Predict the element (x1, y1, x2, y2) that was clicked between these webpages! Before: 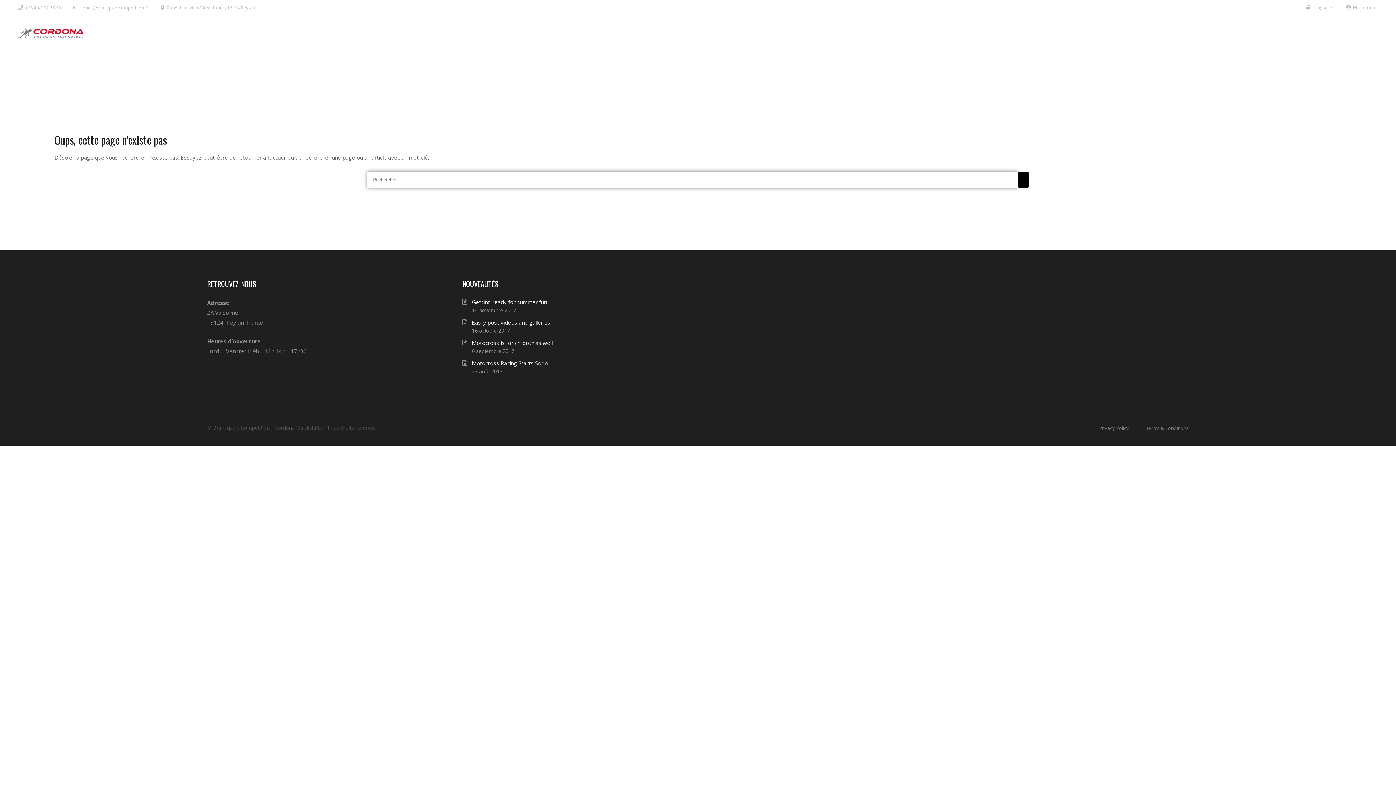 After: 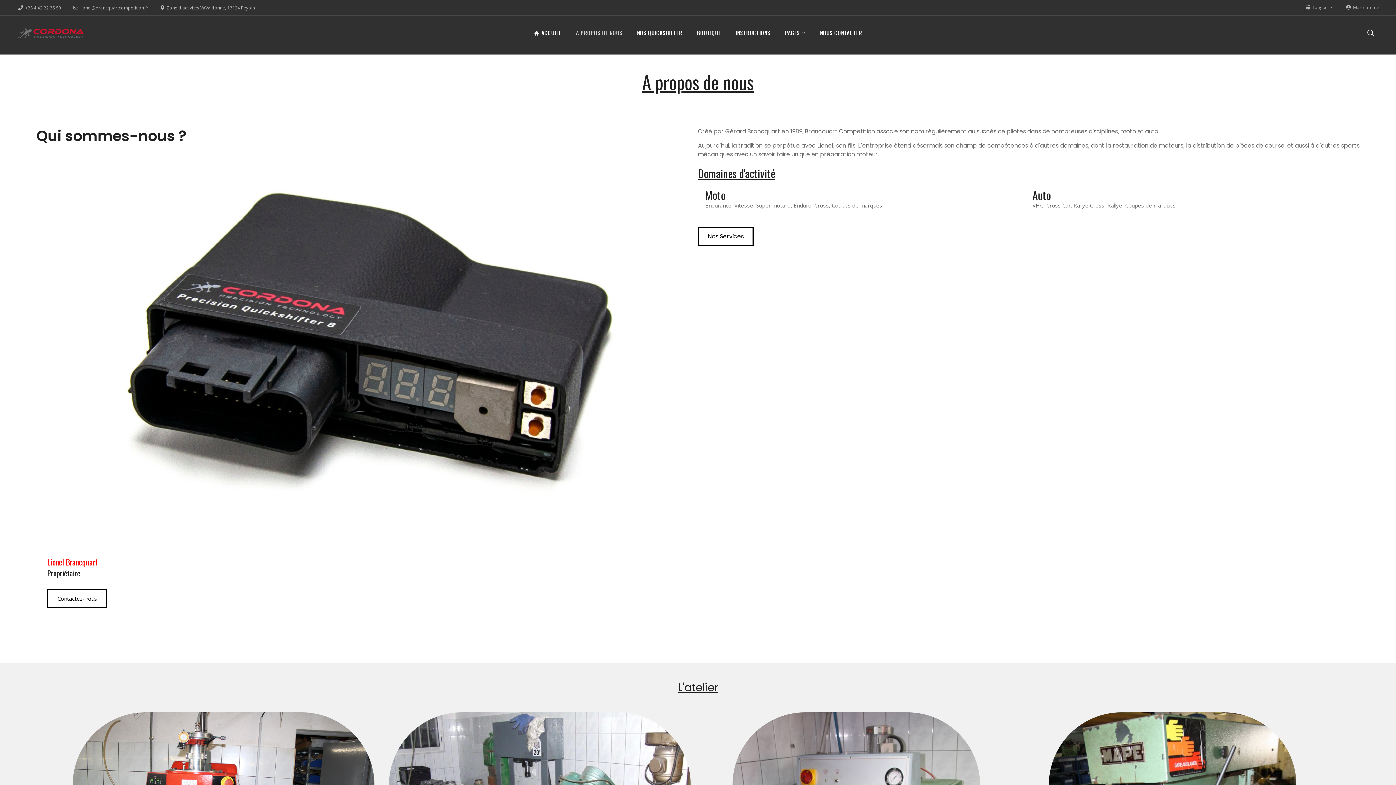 Action: bbox: (568, 15, 629, 50) label: A PROPOS DE NOUS